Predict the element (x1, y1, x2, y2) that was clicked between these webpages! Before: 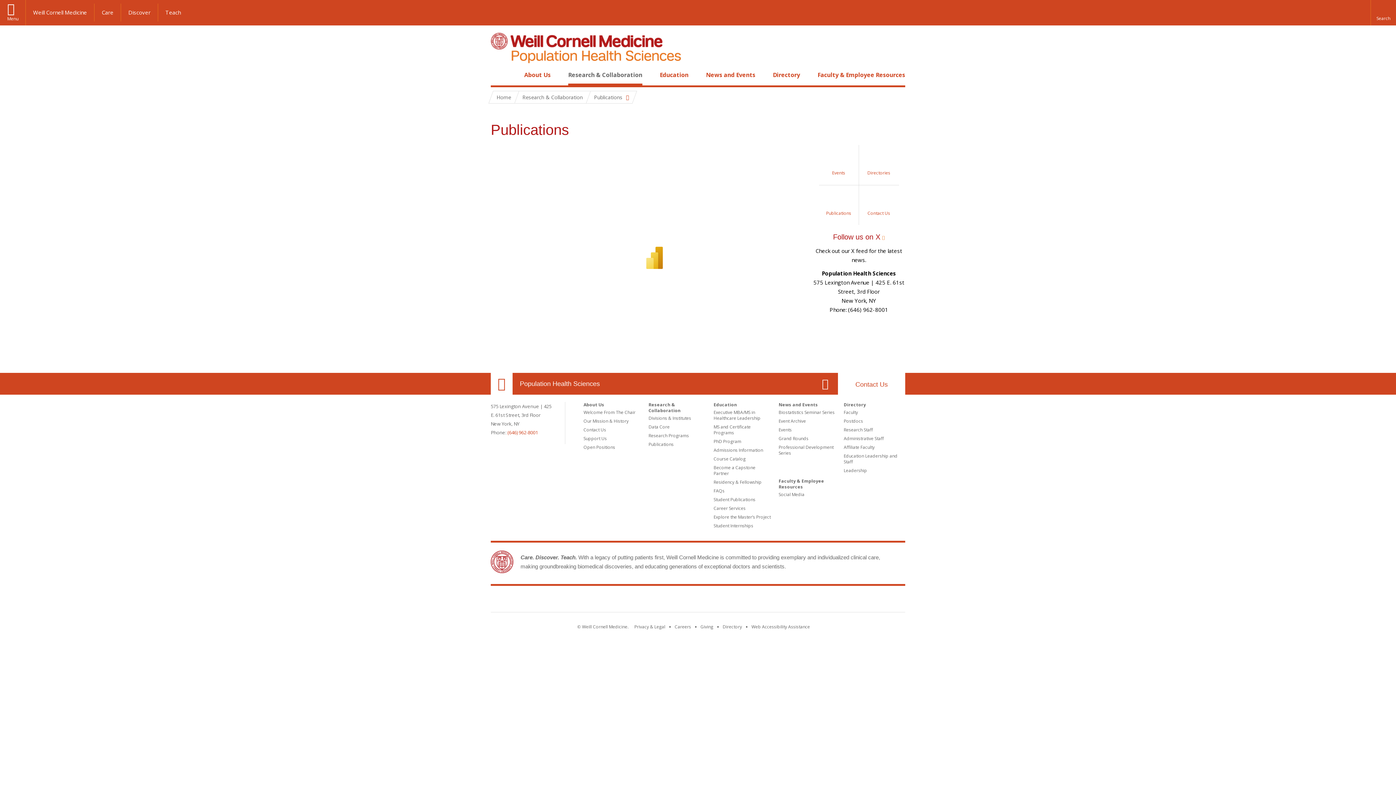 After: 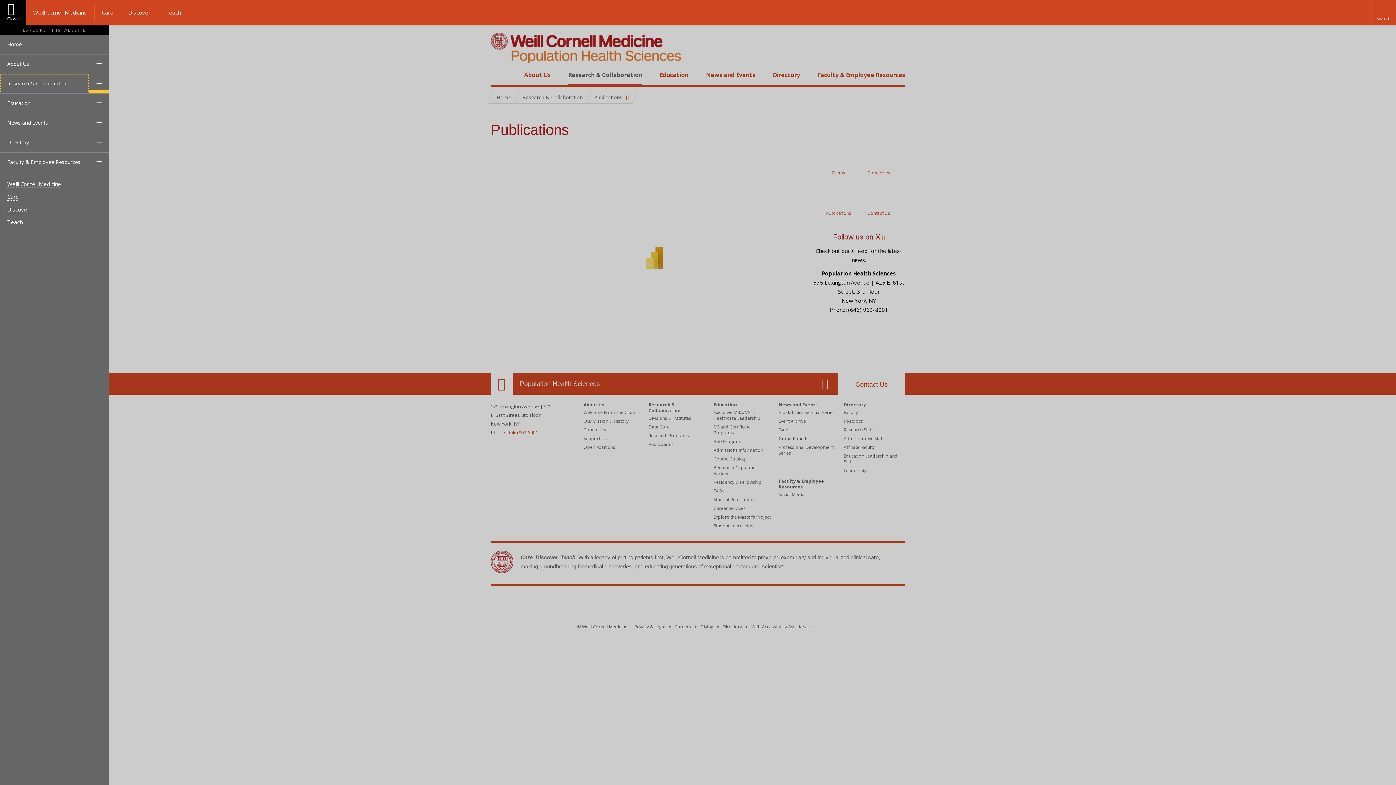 Action: bbox: (0, 0, 25, 25) label: Menu